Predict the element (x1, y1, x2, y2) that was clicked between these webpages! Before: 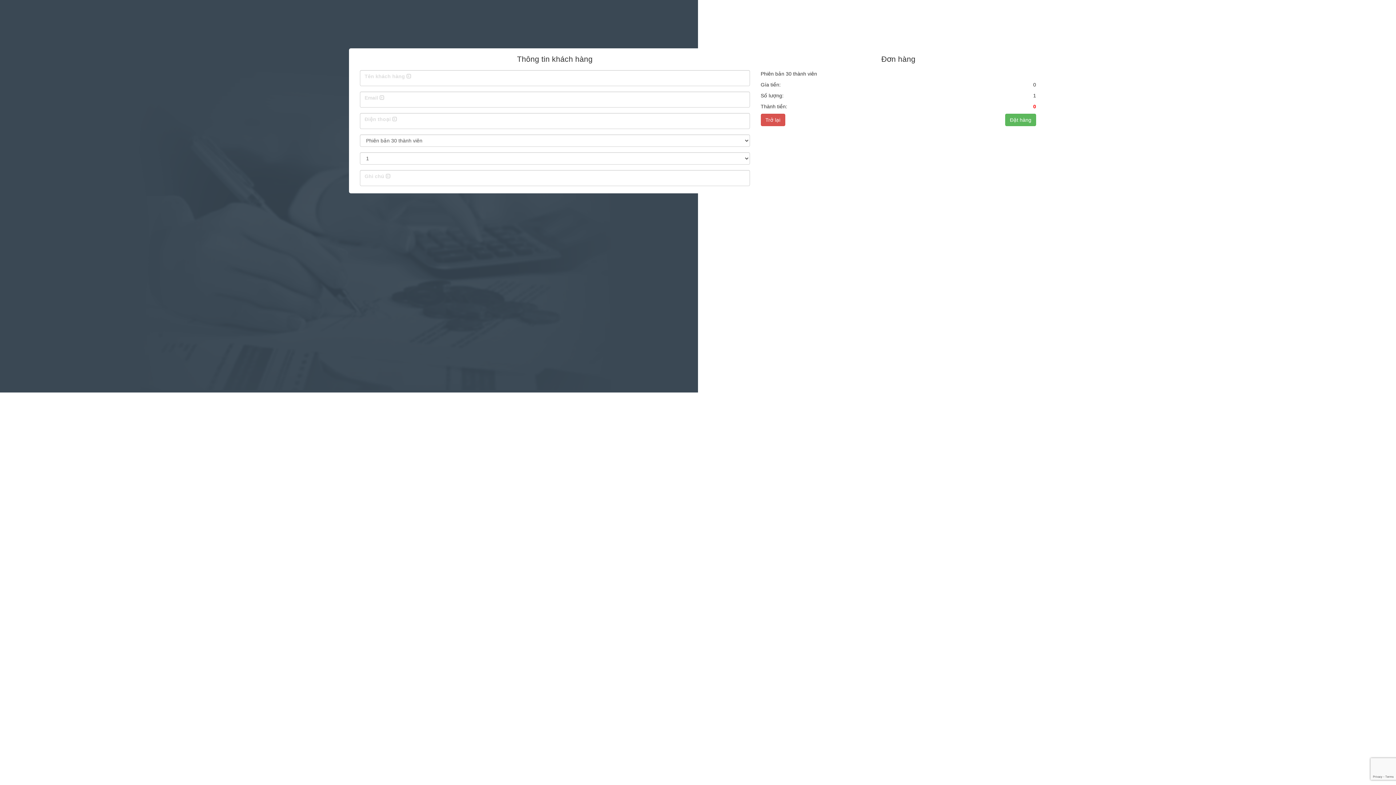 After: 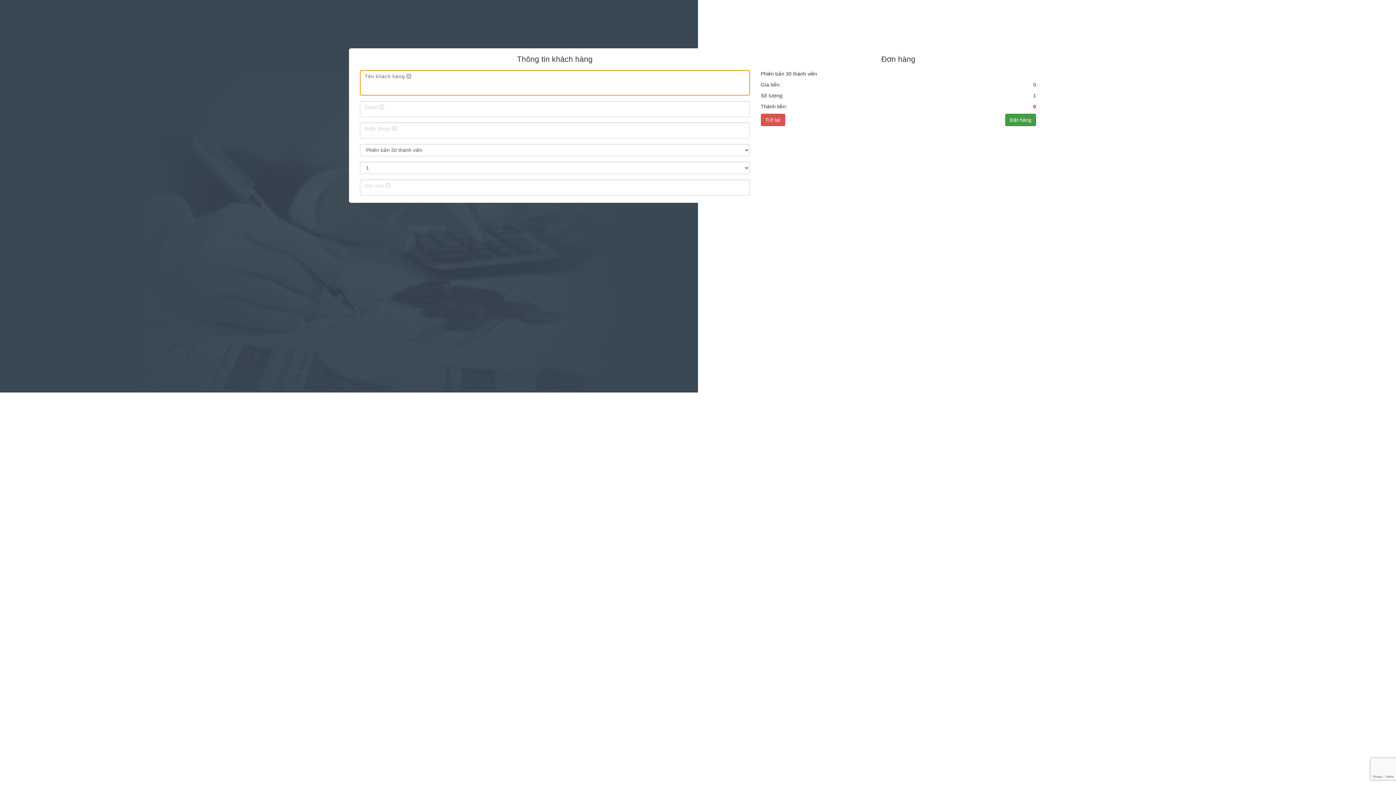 Action: label: Đặt hàng bbox: (1005, 113, 1036, 126)